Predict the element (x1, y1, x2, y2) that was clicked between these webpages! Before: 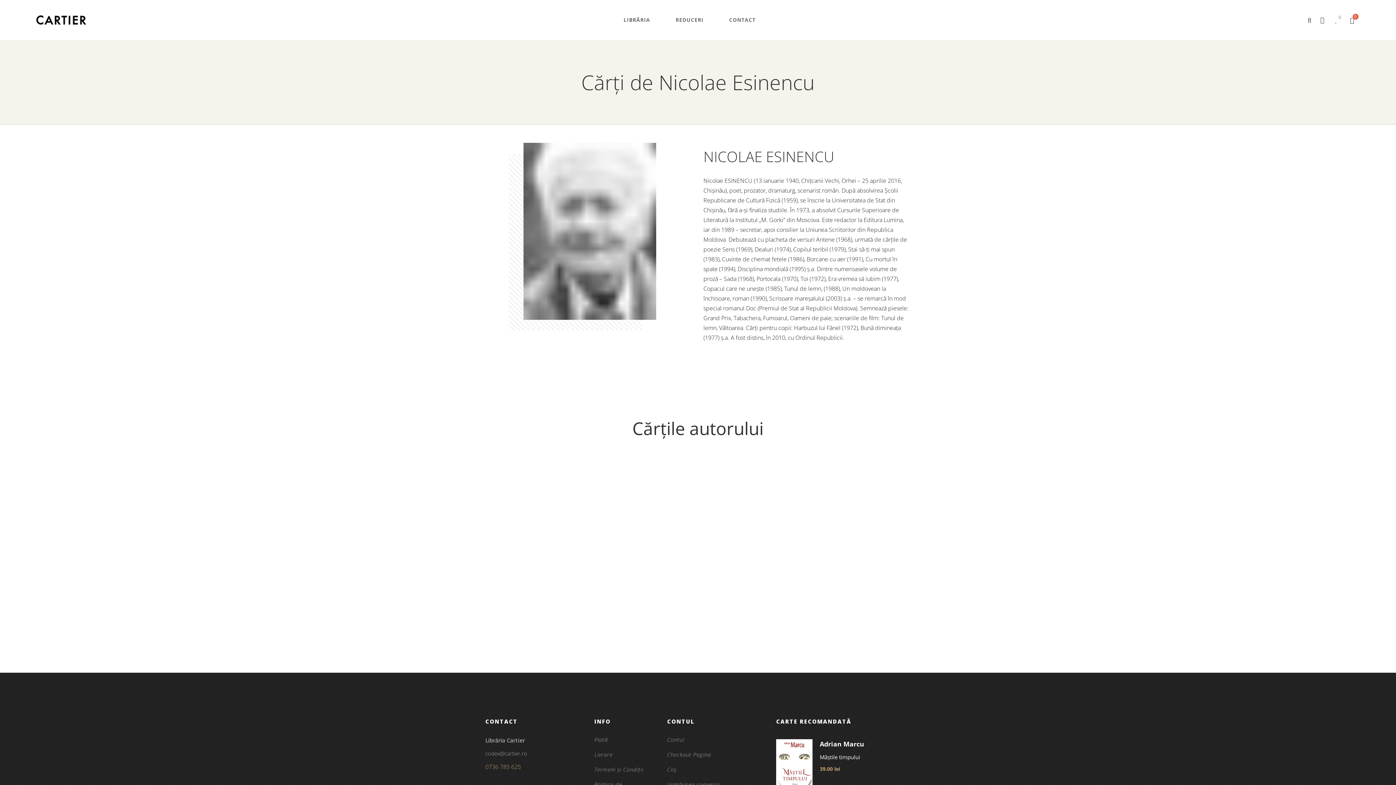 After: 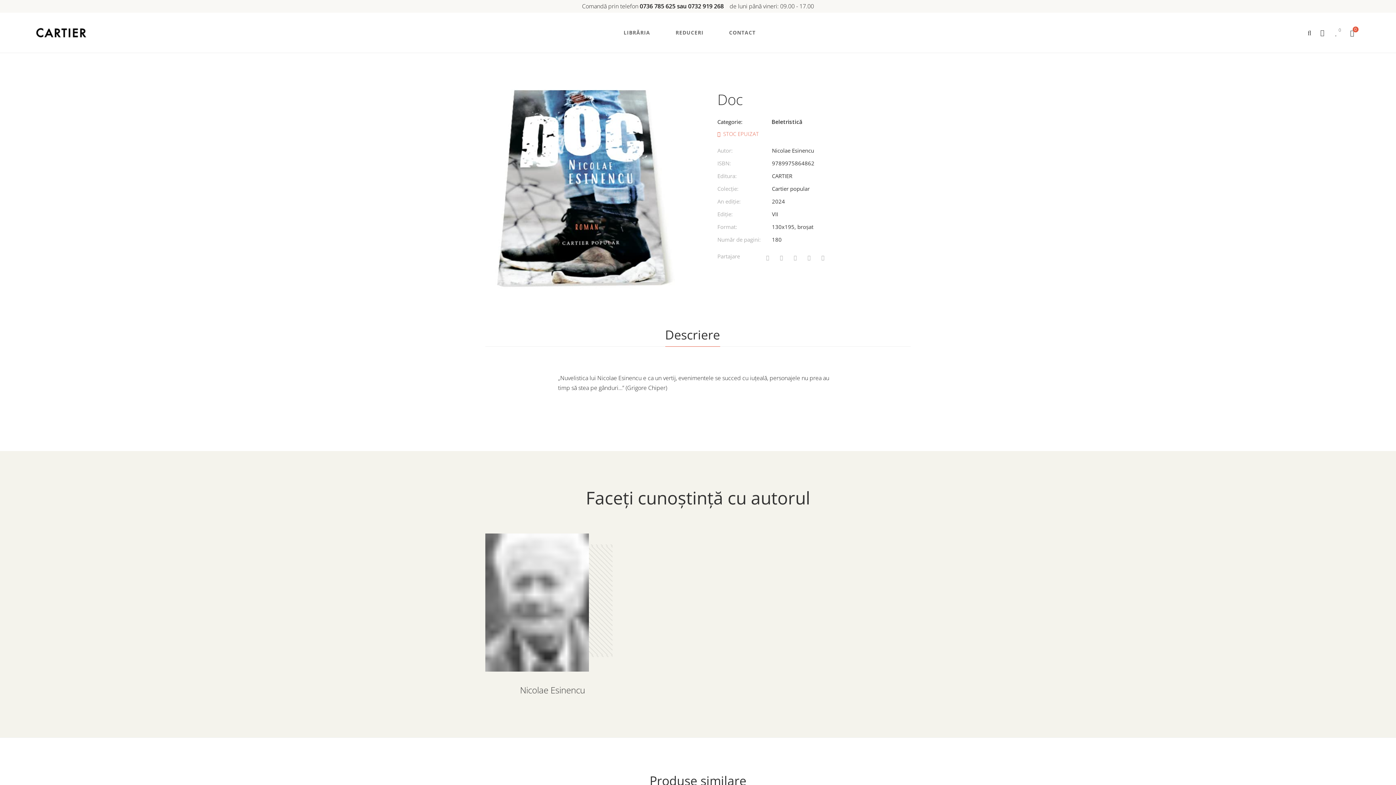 Action: bbox: (593, 464, 694, 605)